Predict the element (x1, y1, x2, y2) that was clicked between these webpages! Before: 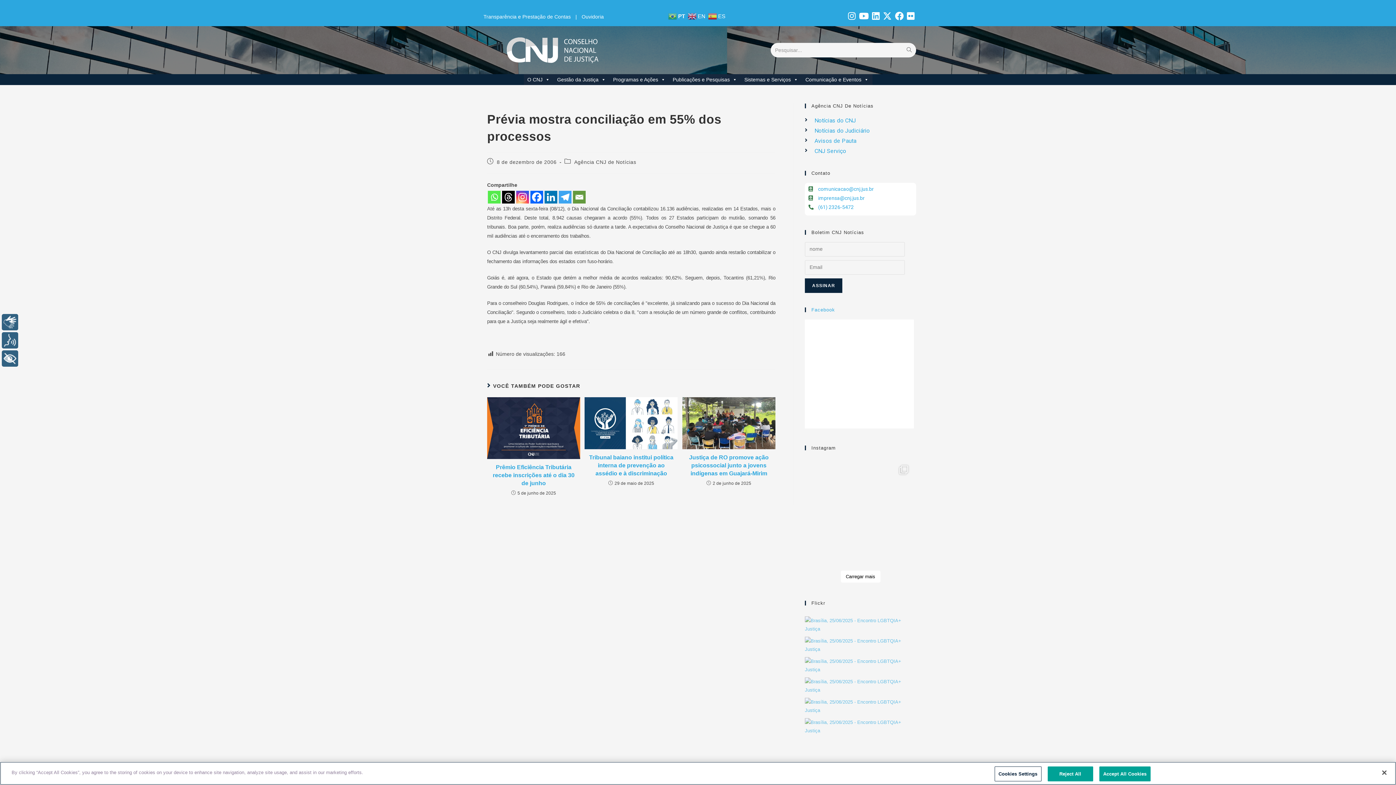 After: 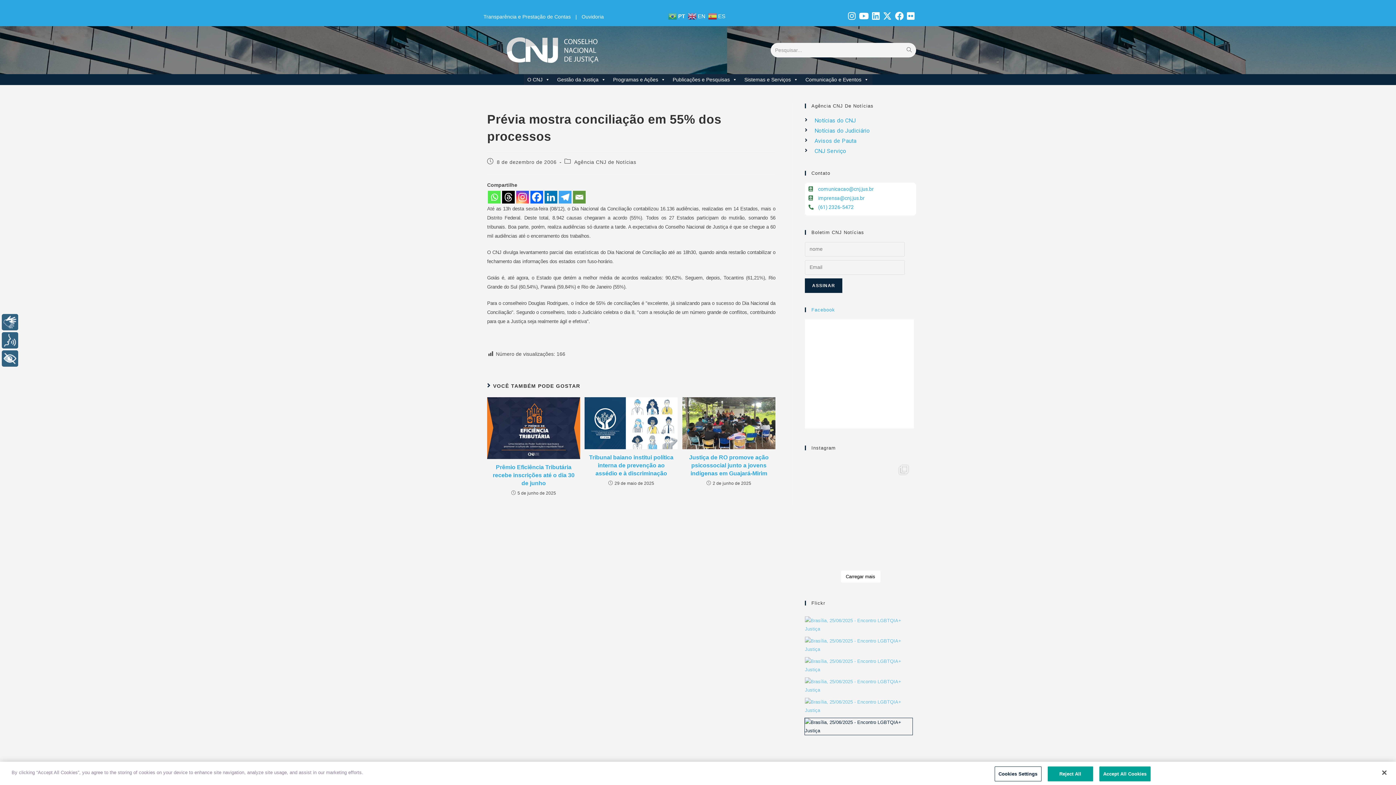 Action: bbox: (805, 718, 912, 735)